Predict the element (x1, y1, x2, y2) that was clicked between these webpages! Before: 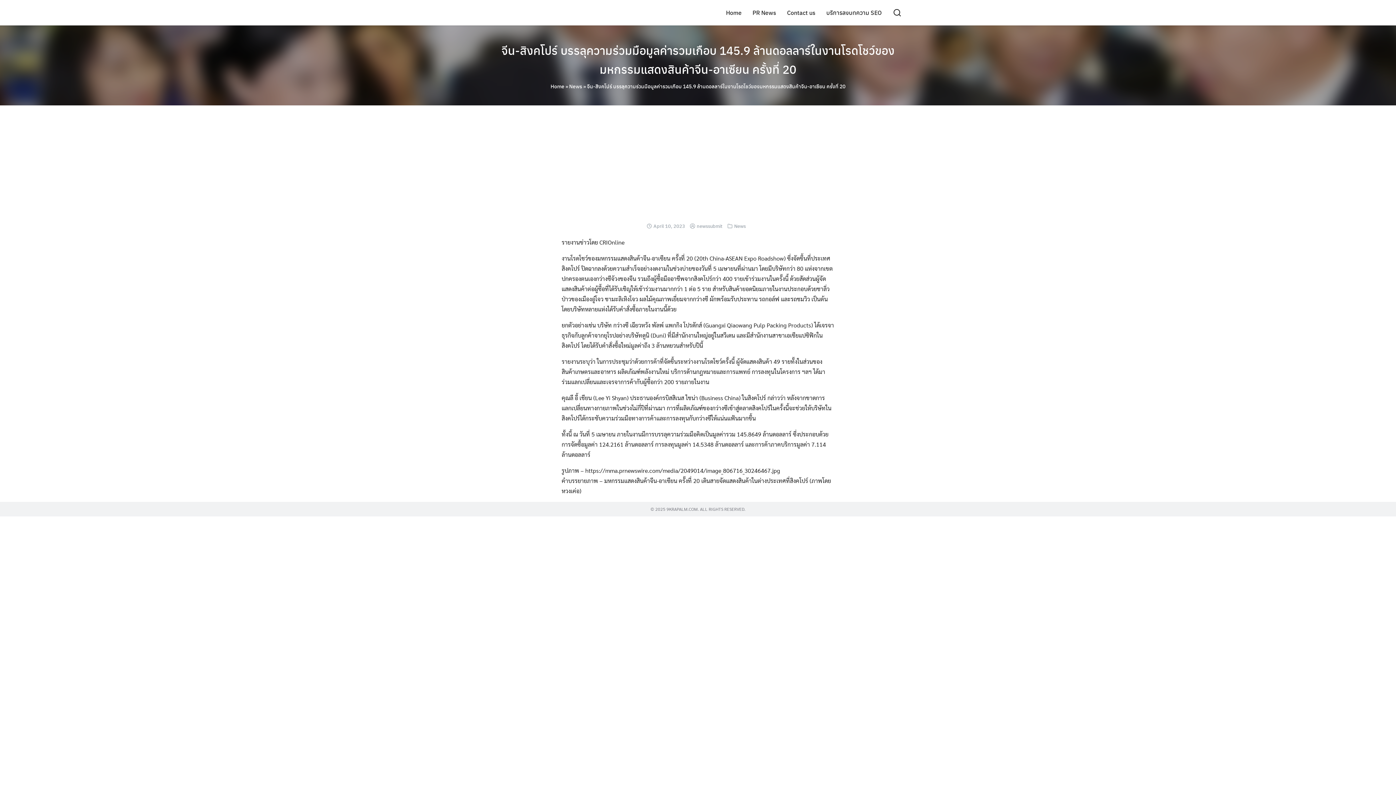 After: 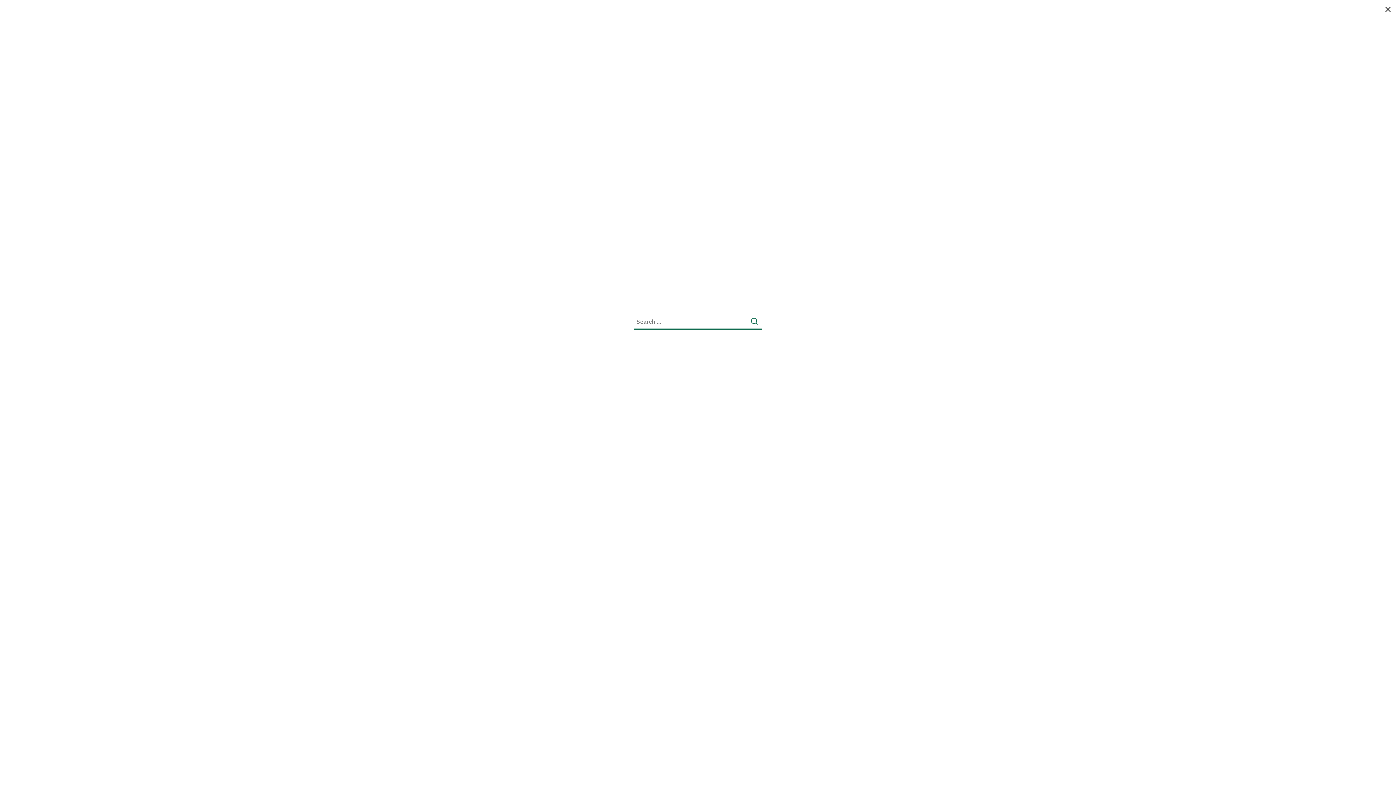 Action: bbox: (887, 3, 901, 21)